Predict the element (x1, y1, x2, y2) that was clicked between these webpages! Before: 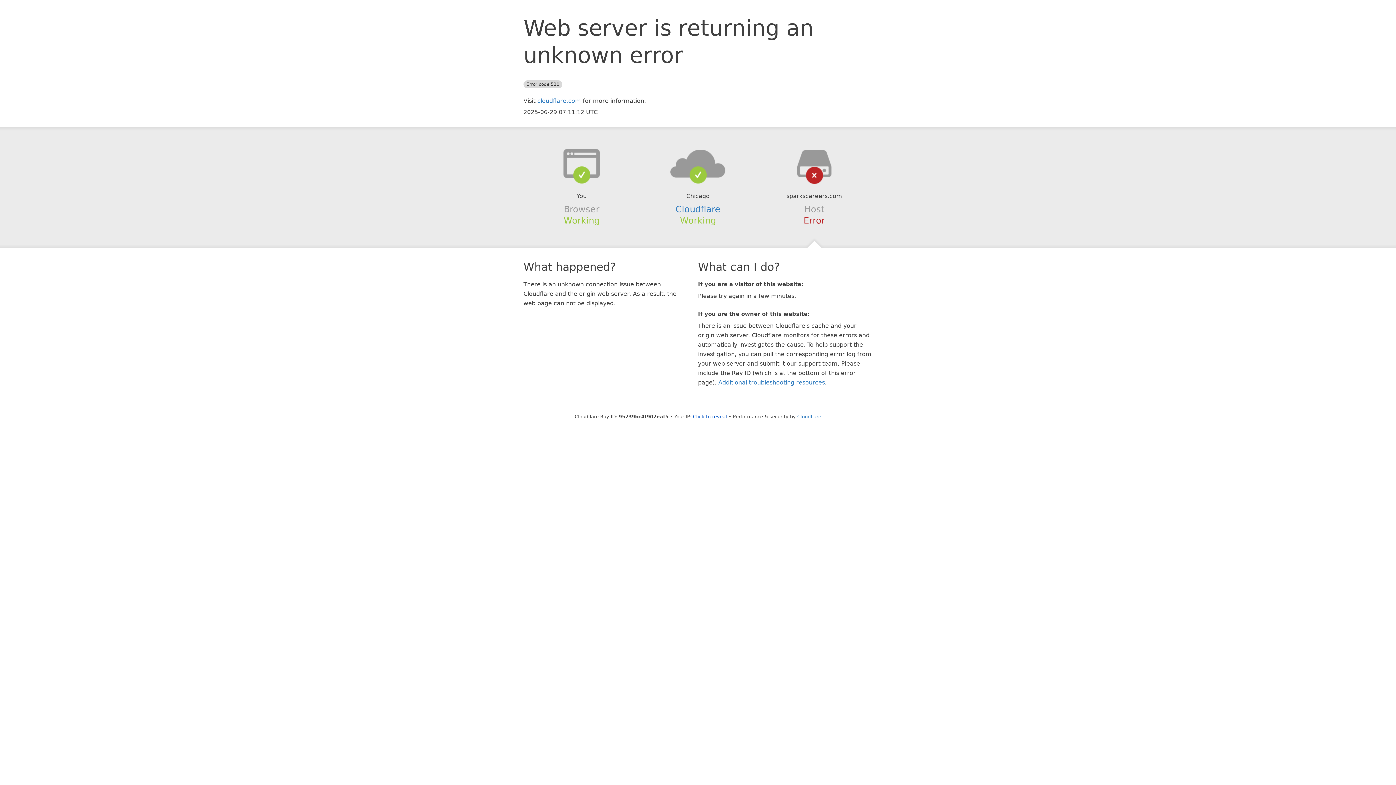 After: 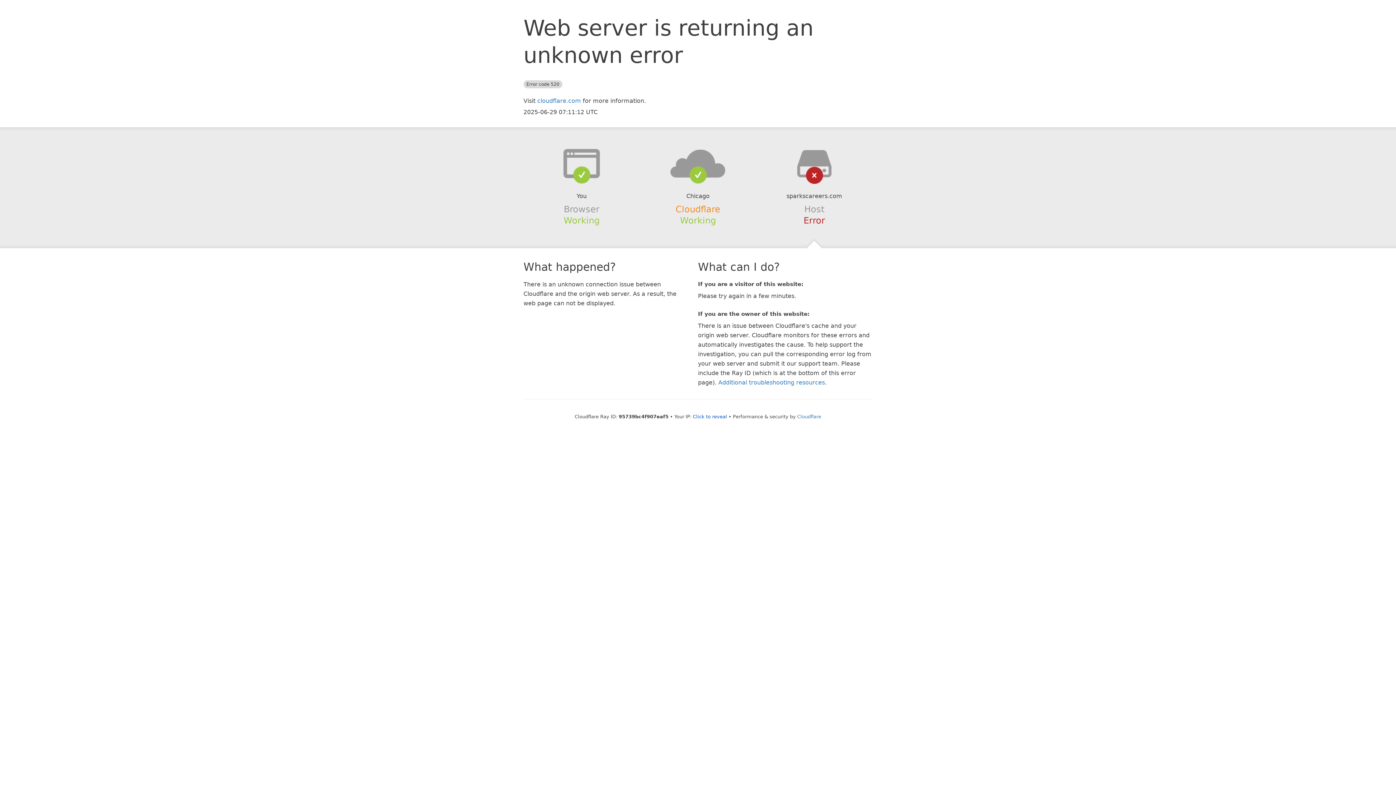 Action: bbox: (675, 204, 720, 214) label: Cloudflare